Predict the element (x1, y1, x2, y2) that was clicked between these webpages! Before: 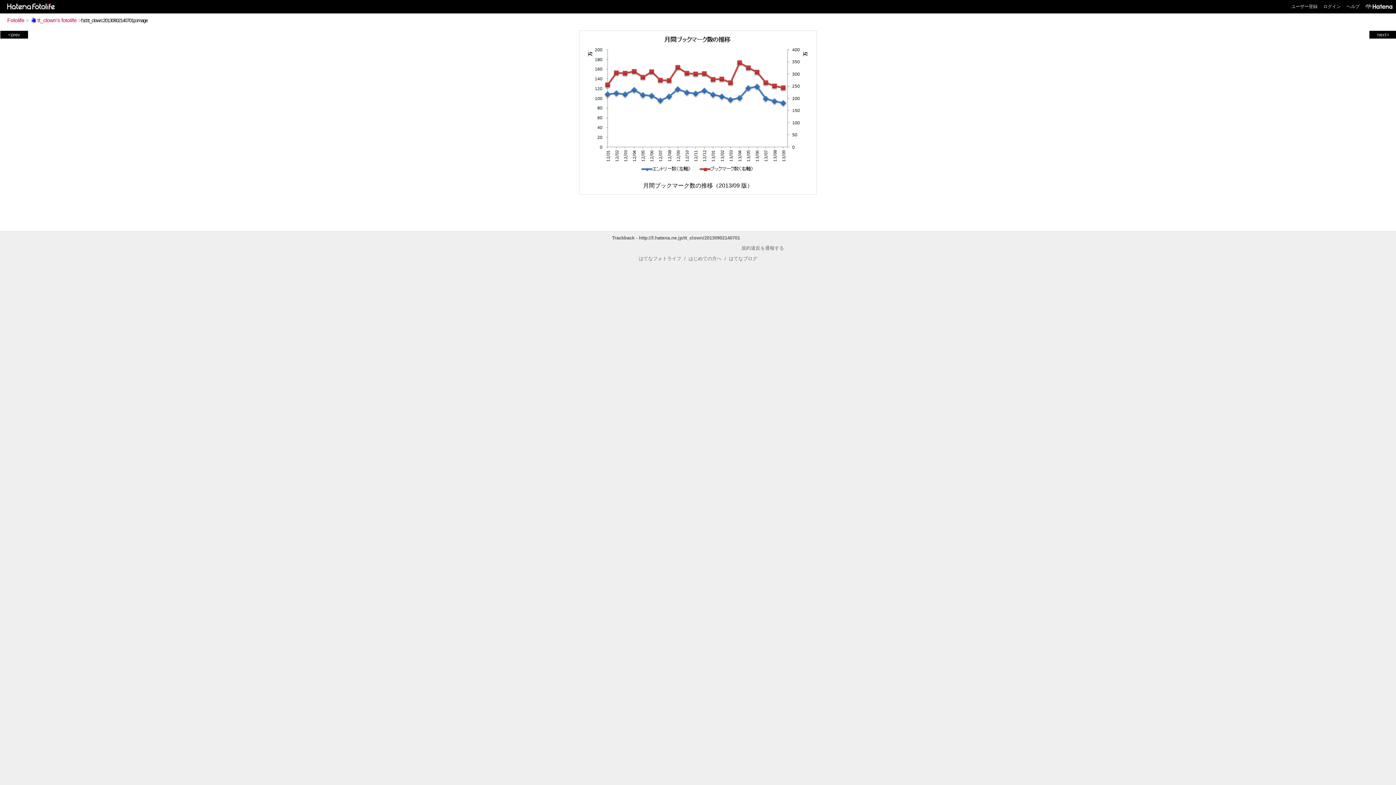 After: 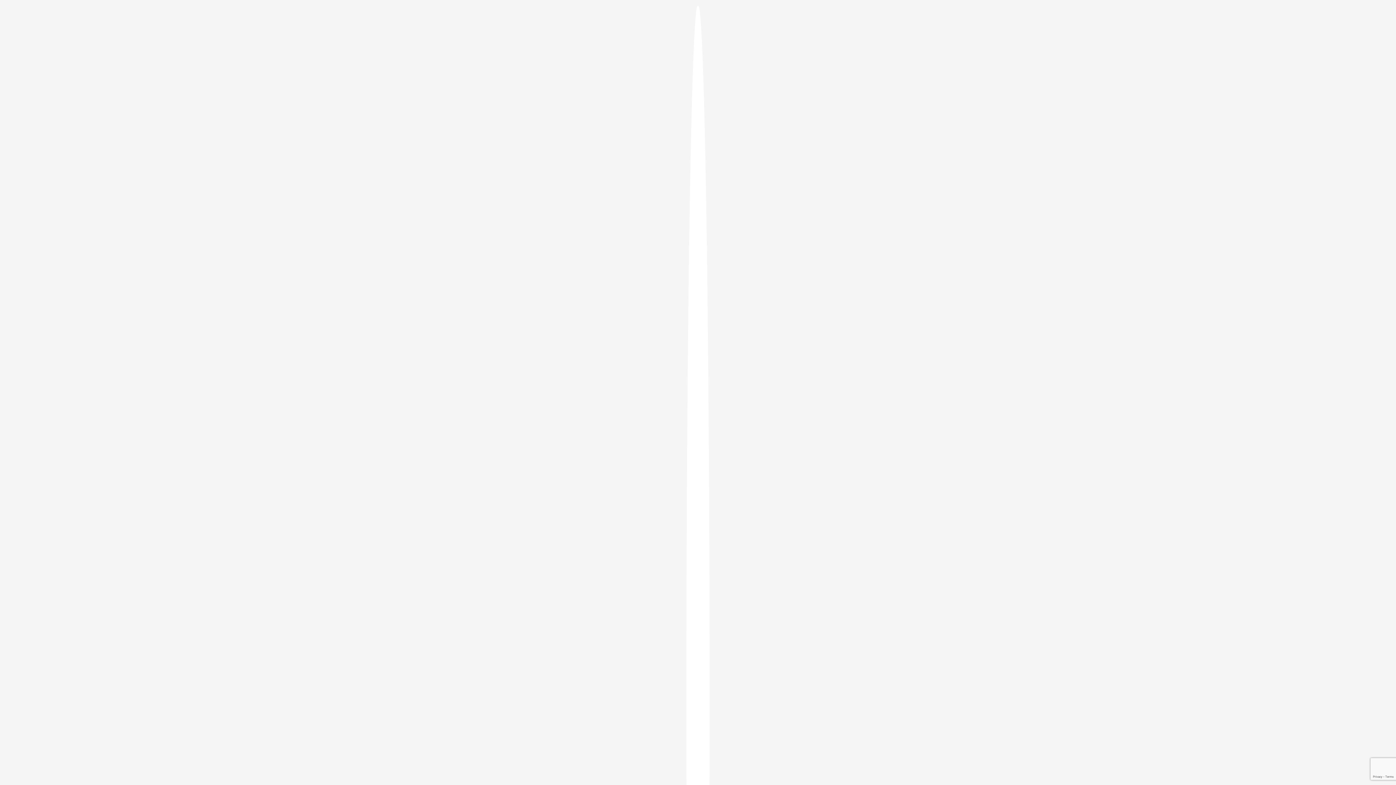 Action: label: ログイン bbox: (1323, 4, 1341, 9)